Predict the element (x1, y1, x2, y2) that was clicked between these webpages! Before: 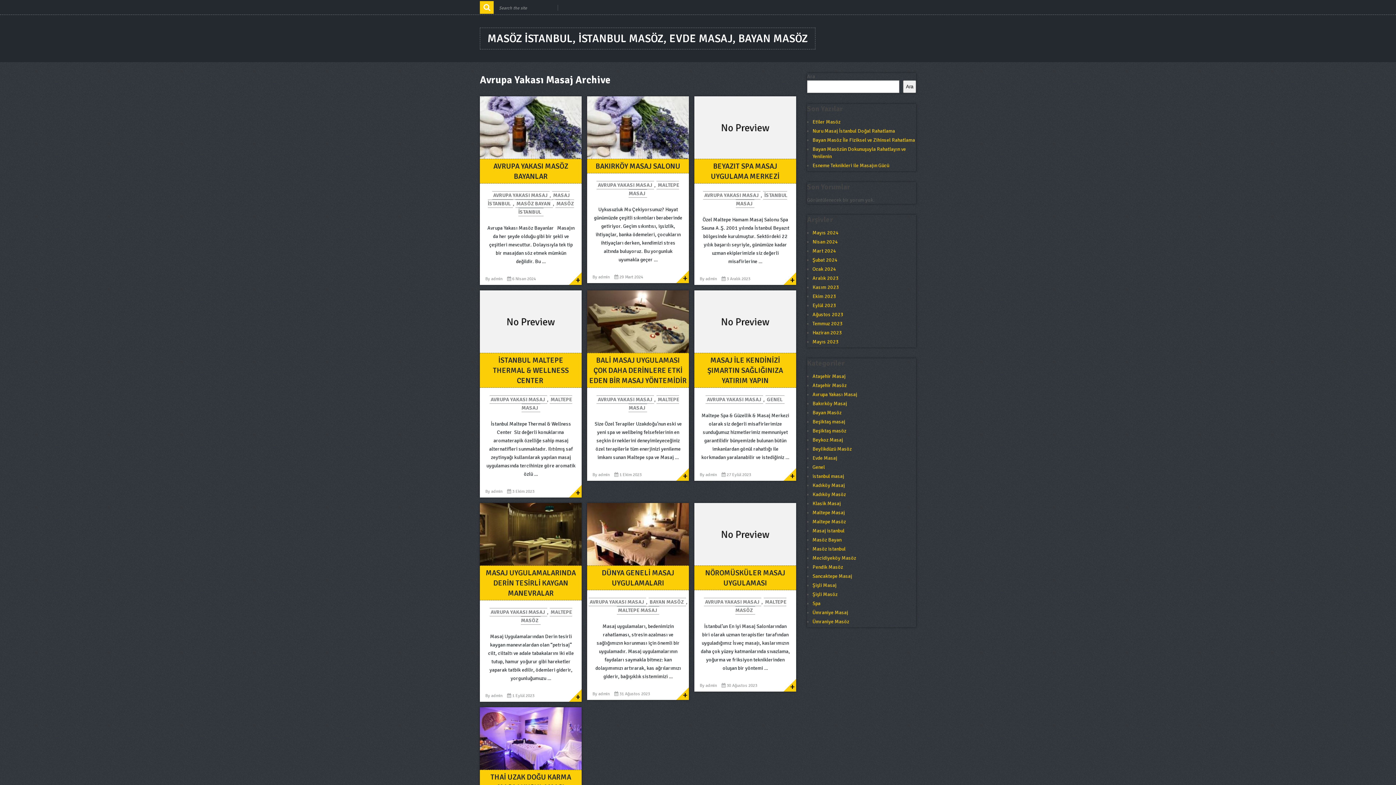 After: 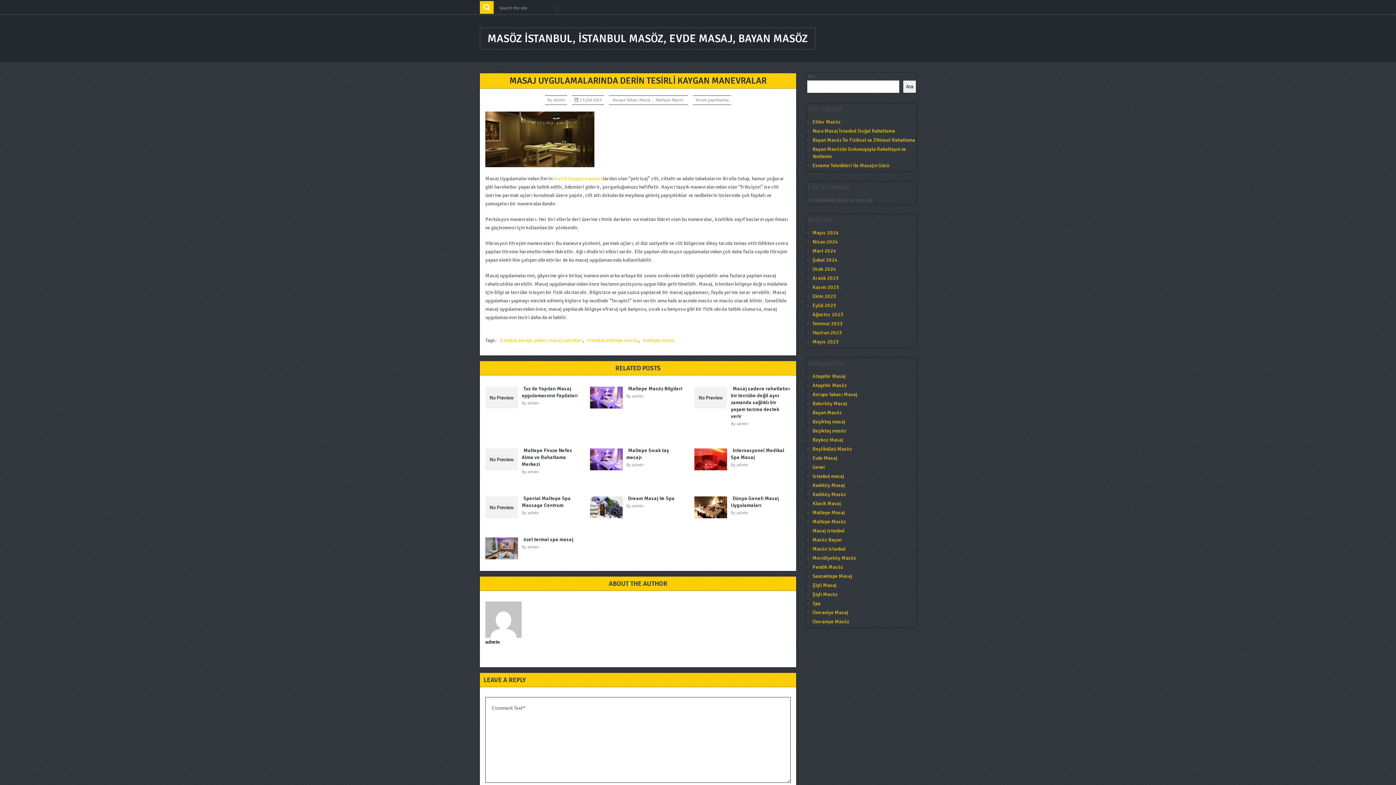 Action: label: + bbox: (480, 503, 581, 565)